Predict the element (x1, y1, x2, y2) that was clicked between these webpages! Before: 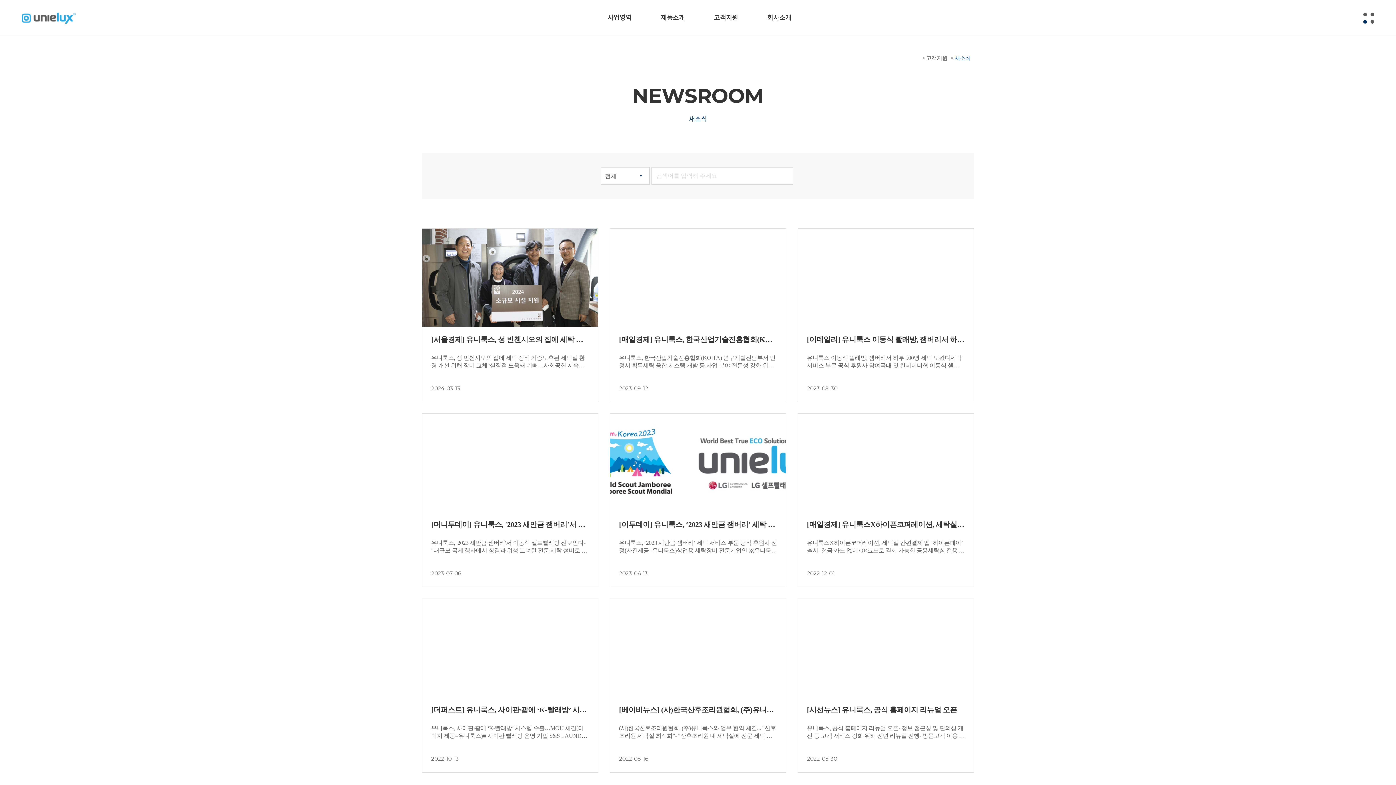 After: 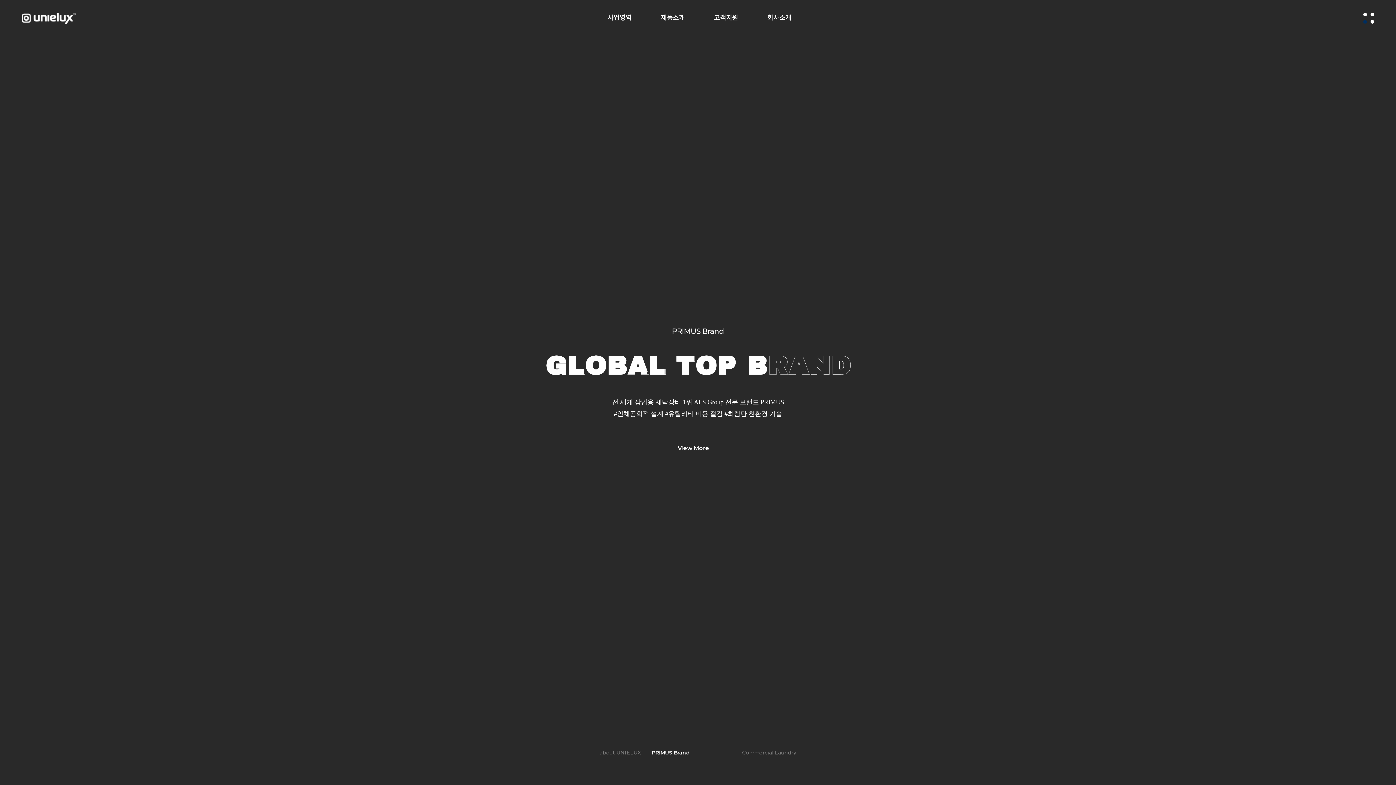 Action: bbox: (914, 55, 919, 60)